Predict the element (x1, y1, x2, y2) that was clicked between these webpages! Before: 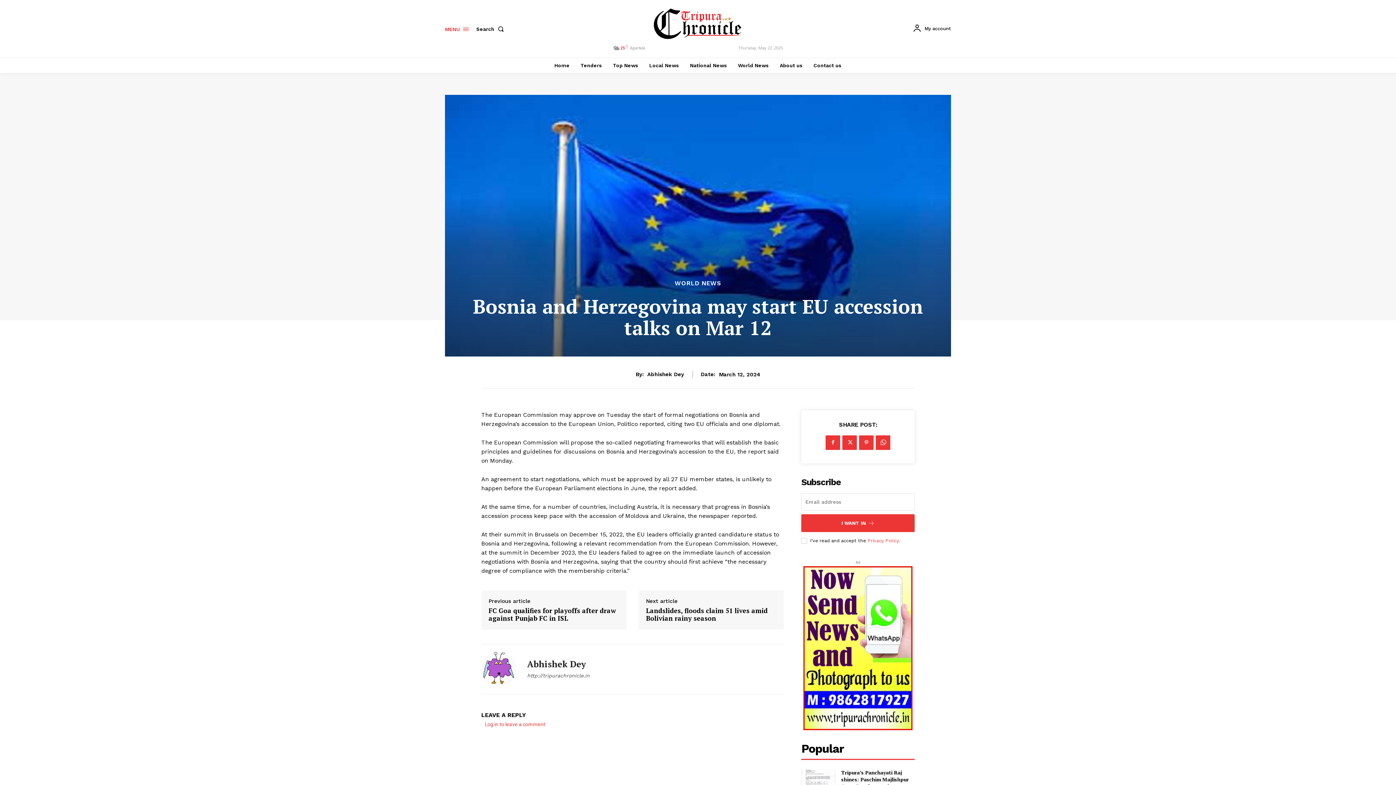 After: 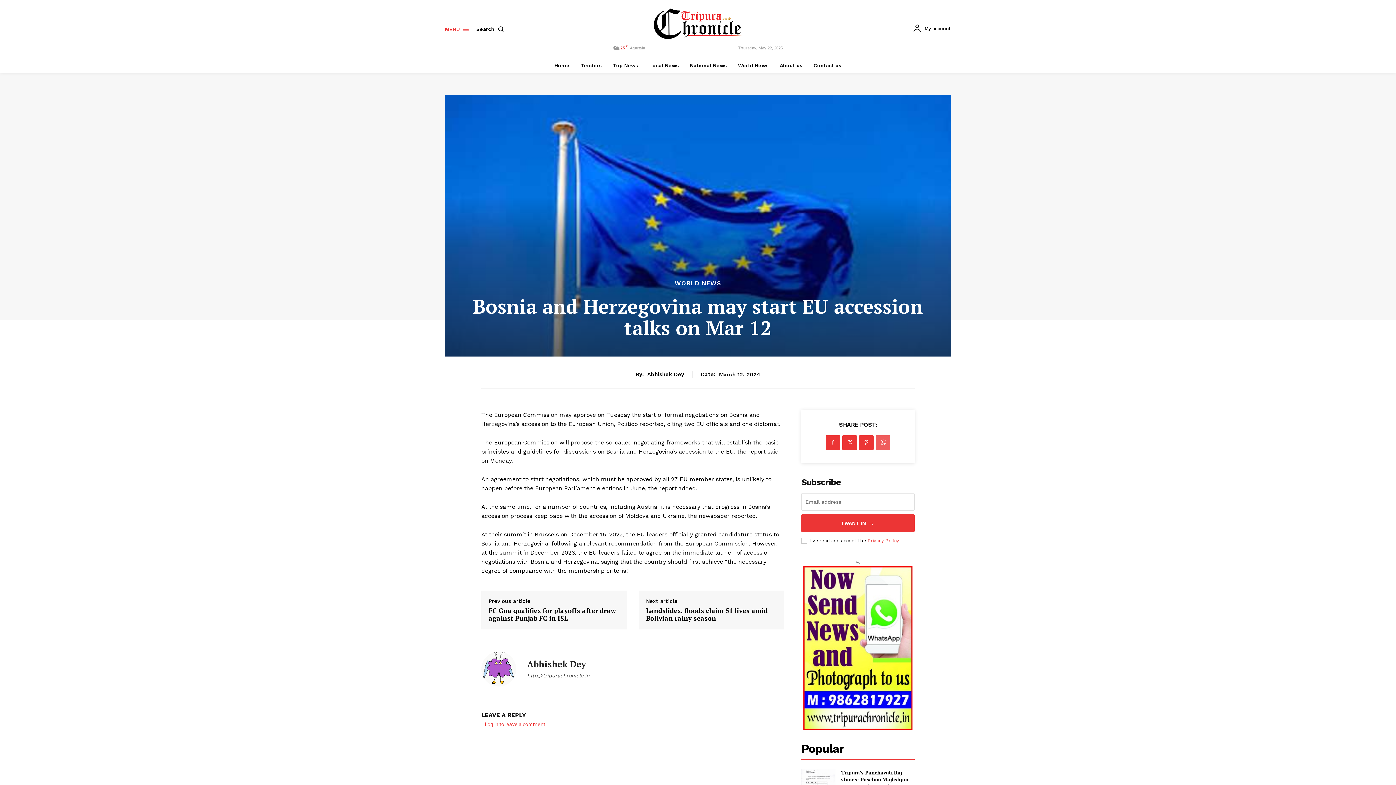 Action: bbox: (876, 435, 890, 450)